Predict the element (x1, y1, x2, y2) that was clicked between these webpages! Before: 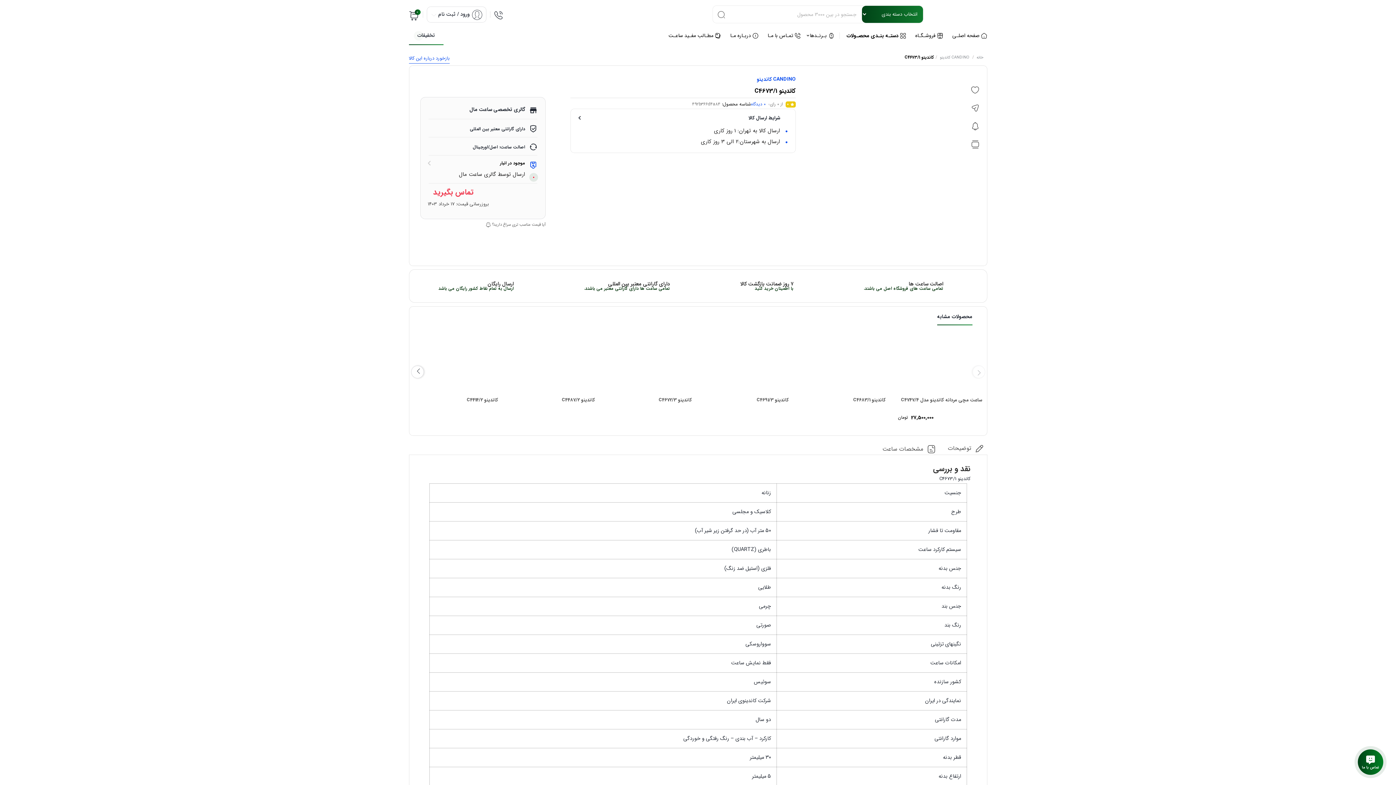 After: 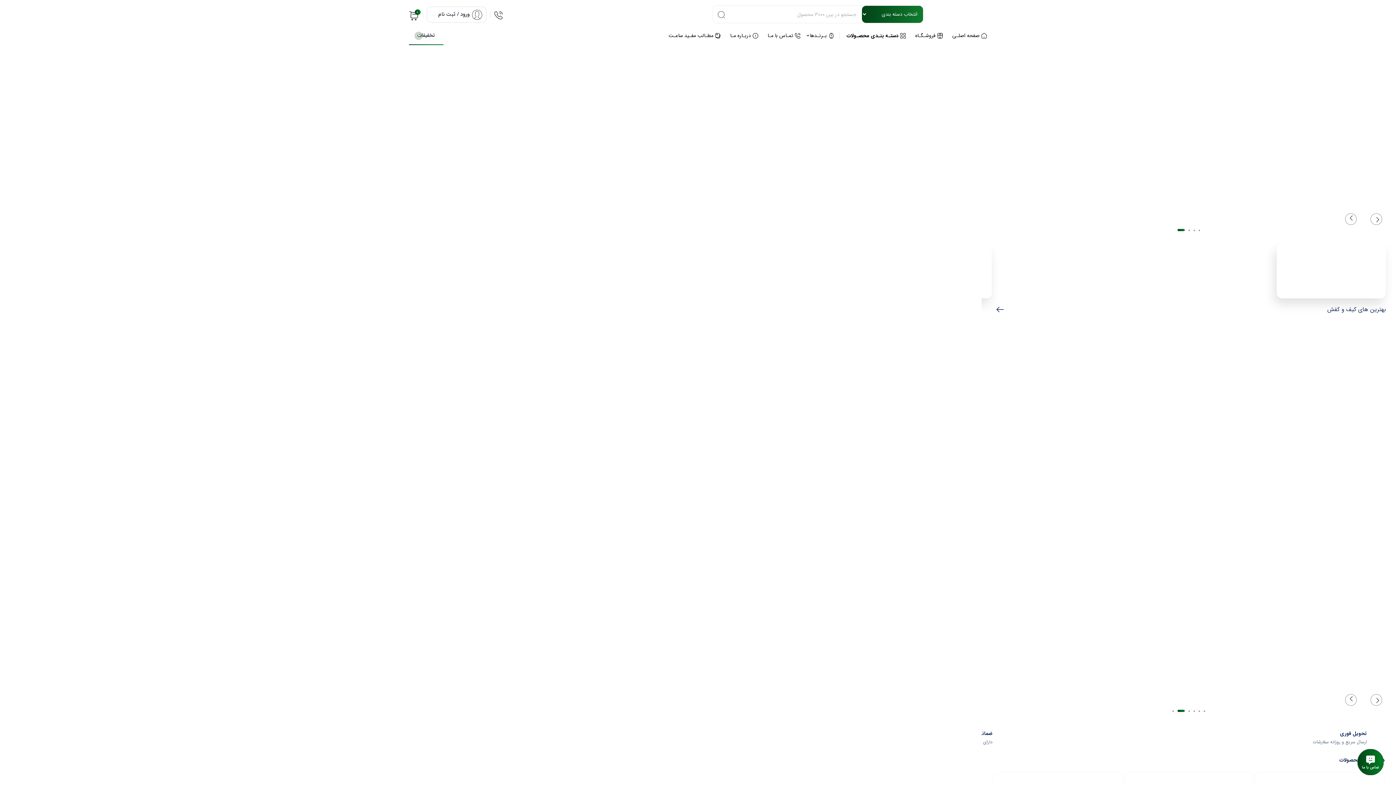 Action: bbox: (417, 31, 435, 39) label: تخفیفات